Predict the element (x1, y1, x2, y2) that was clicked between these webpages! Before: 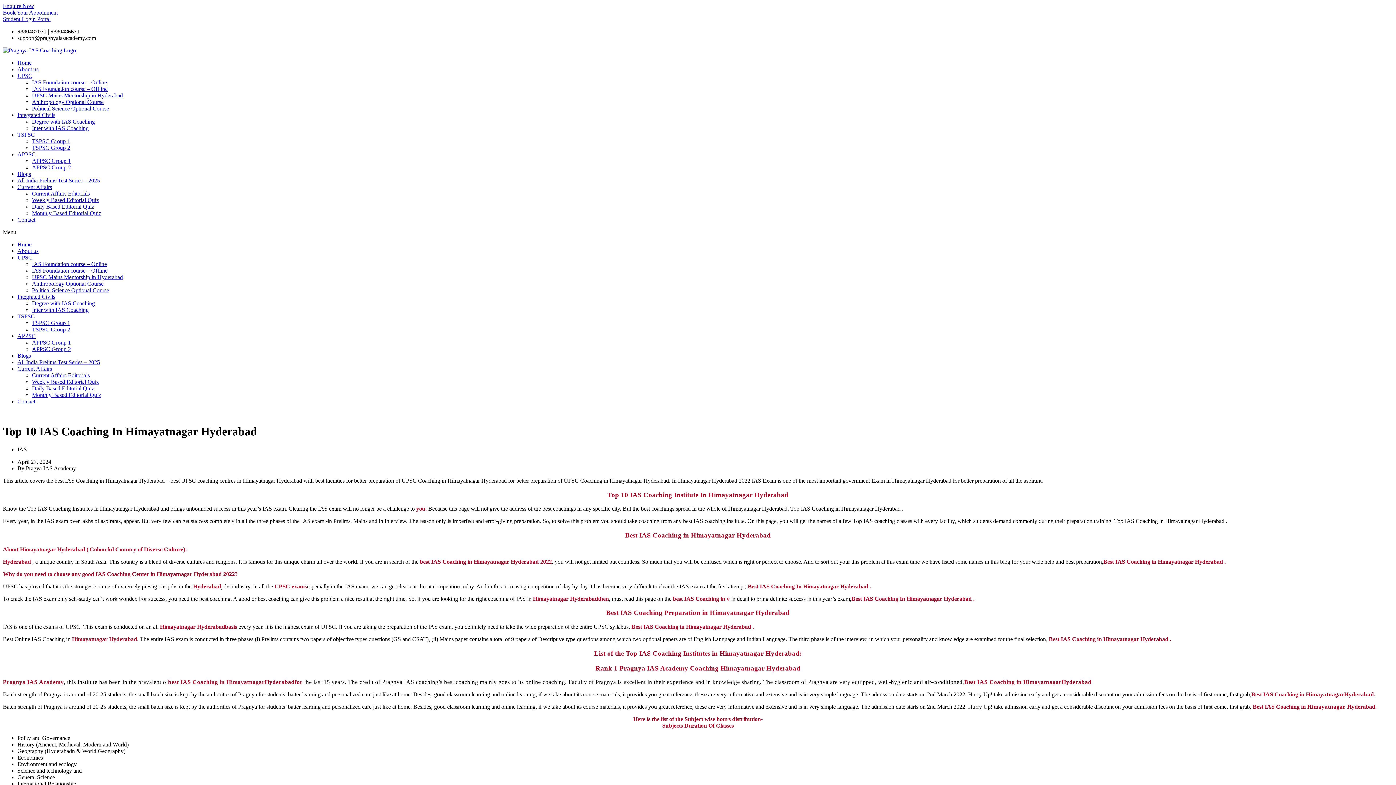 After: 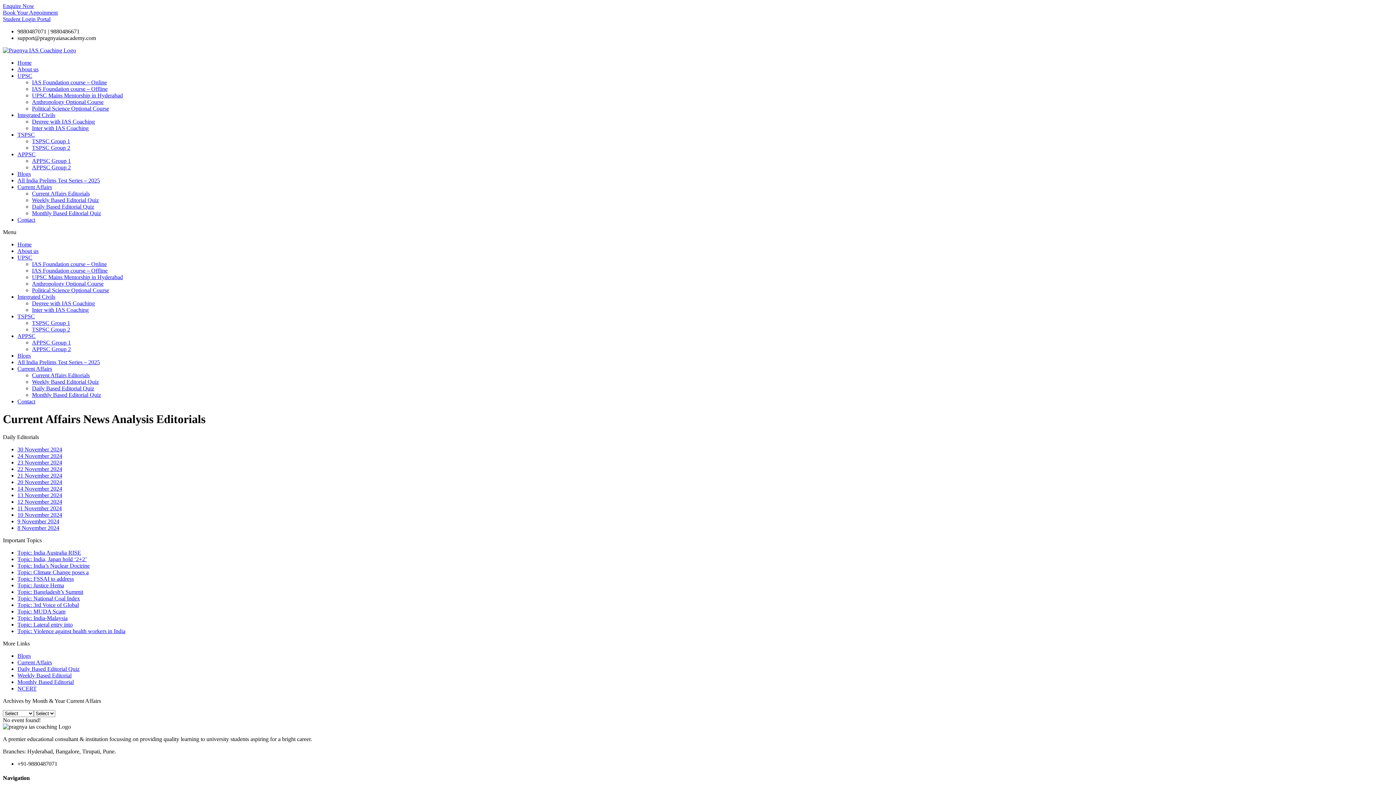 Action: label: Current Affairs Editorials bbox: (32, 221, 89, 228)